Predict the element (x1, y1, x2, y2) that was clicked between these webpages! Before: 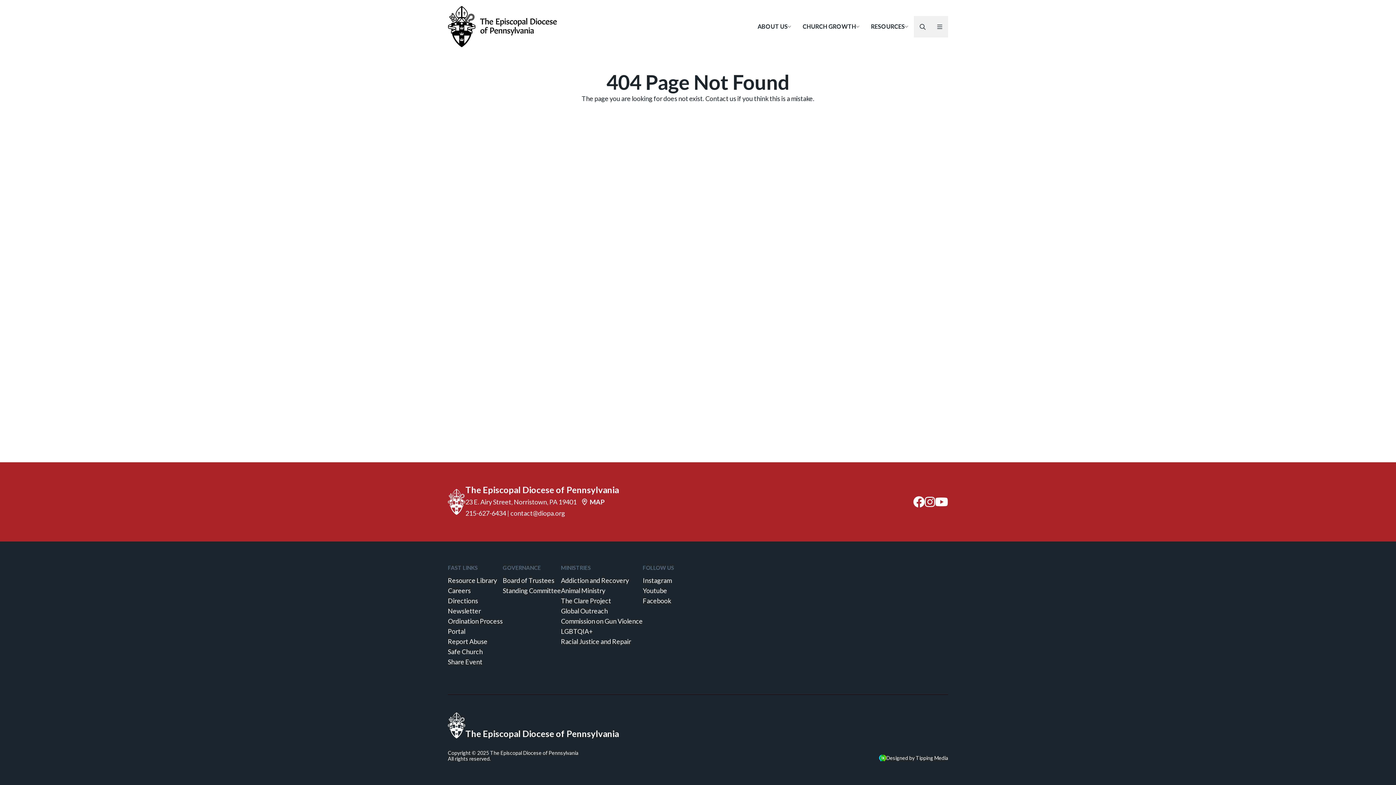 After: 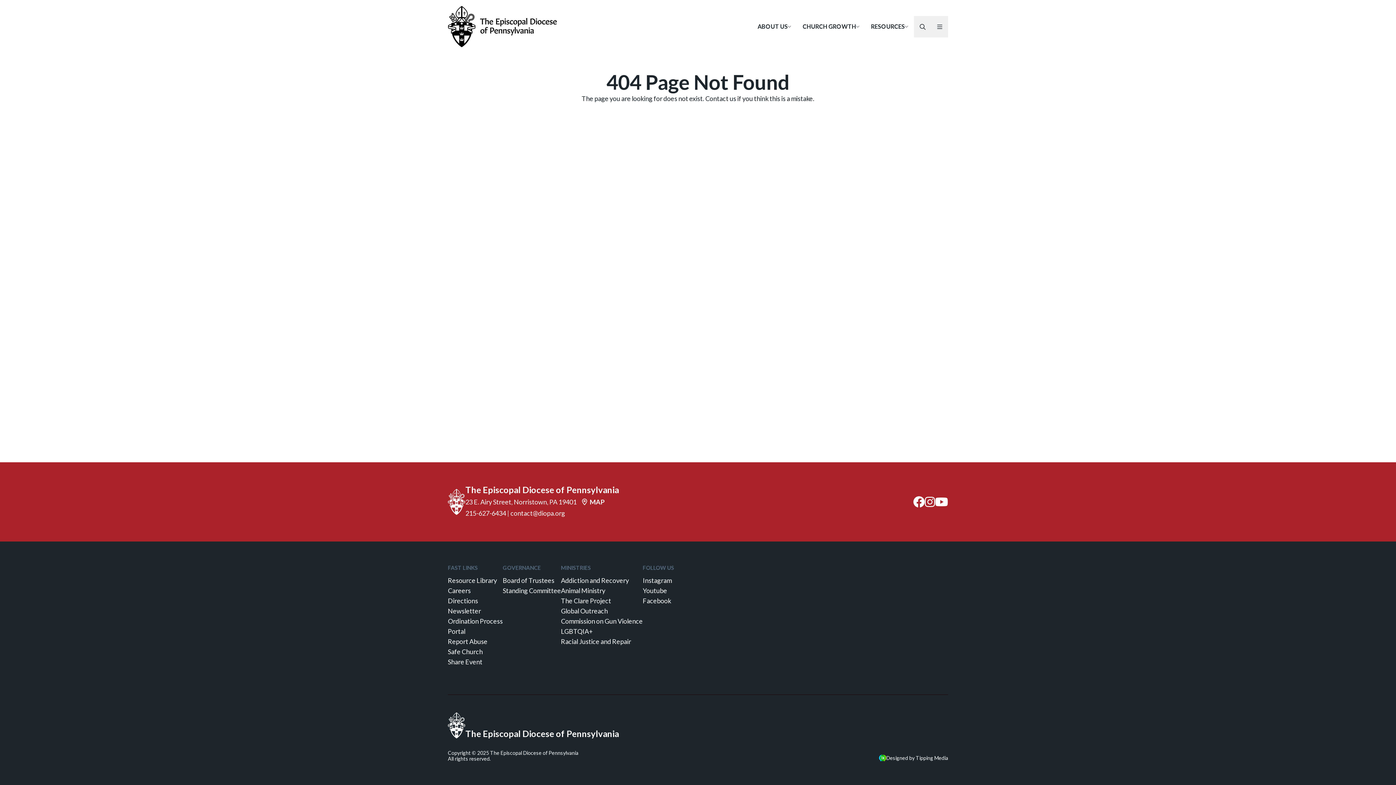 Action: label: Designed by Tipping Media bbox: (879, 754, 948, 762)